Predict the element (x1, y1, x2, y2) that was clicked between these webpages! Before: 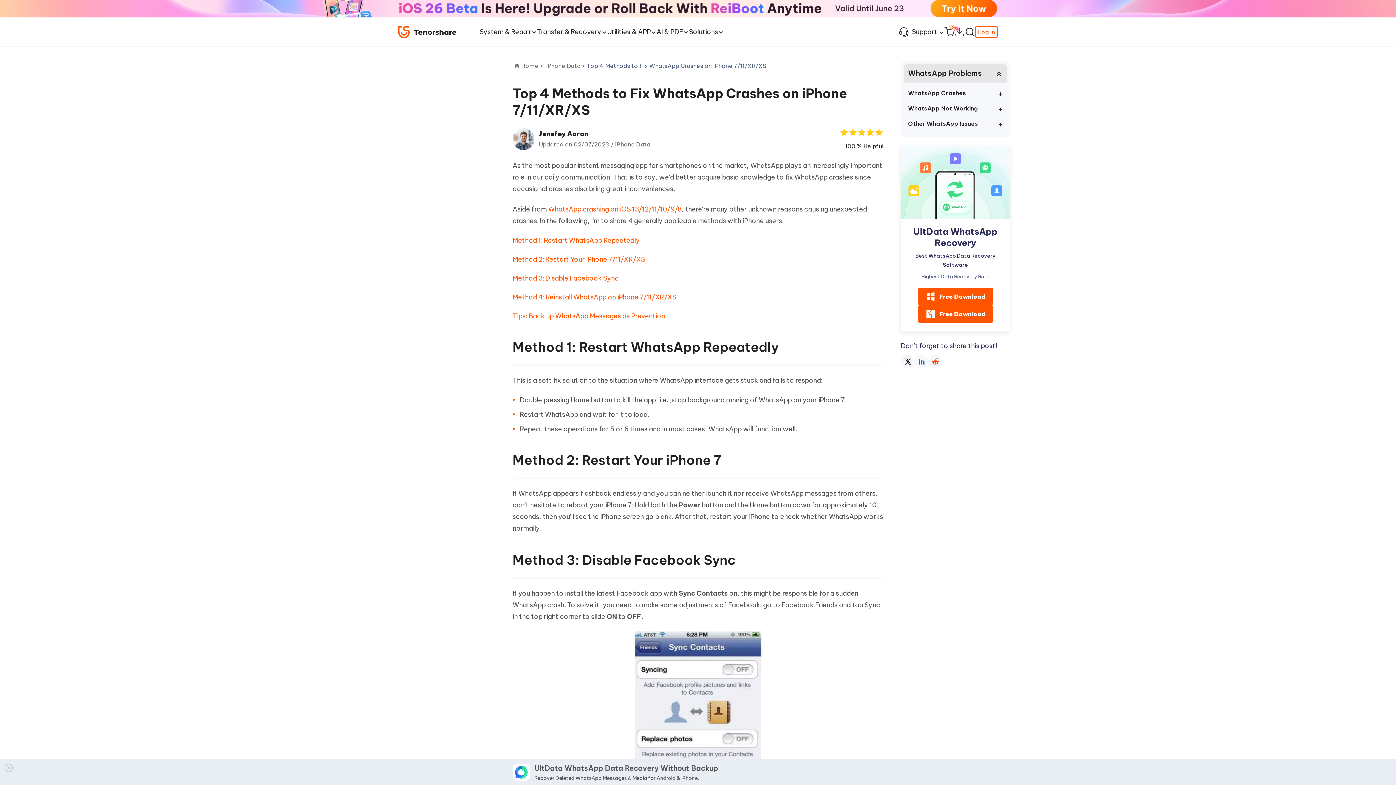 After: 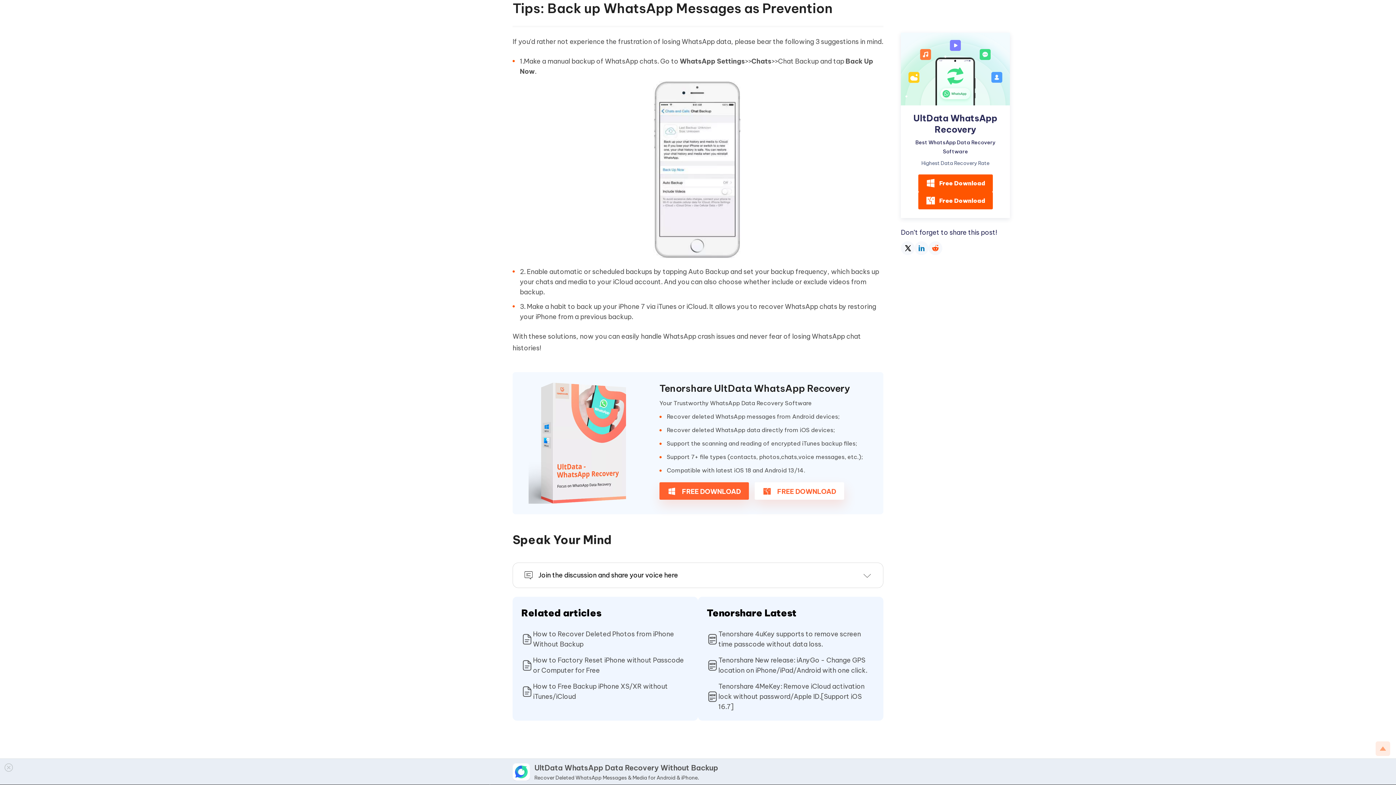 Action: label: Tips: Back up WhatsApp Messages as Prevention bbox: (512, 312, 665, 320)